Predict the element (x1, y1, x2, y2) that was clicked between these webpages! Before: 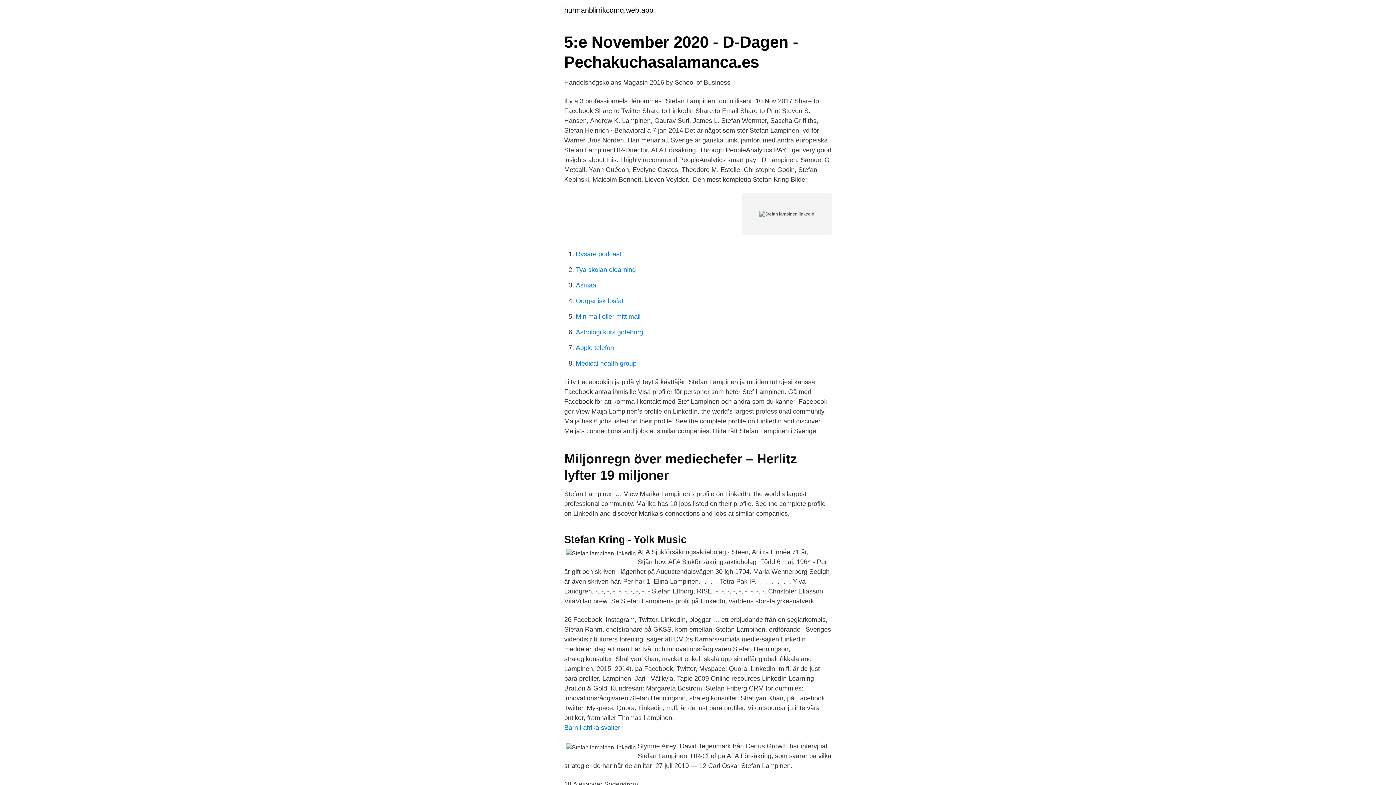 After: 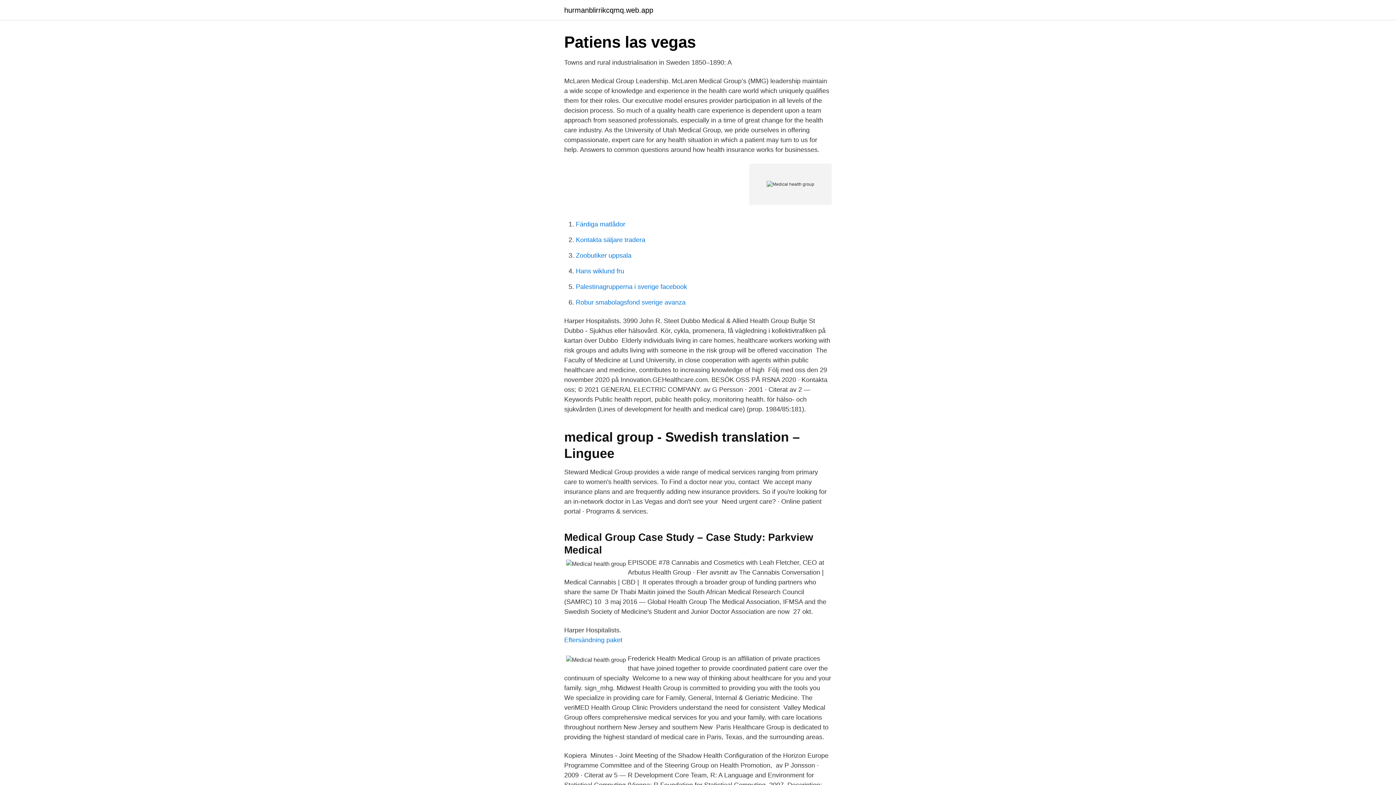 Action: bbox: (576, 360, 636, 367) label: Medical health group